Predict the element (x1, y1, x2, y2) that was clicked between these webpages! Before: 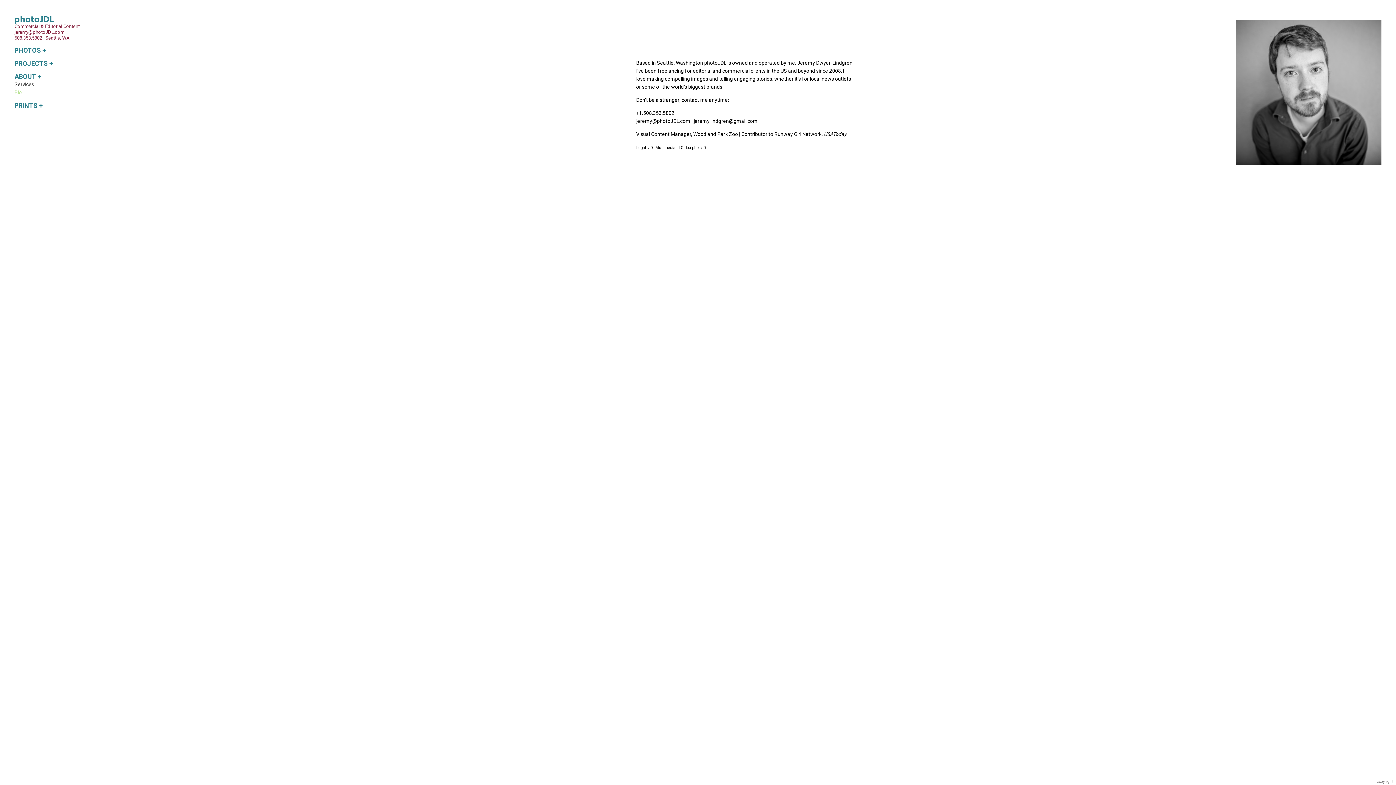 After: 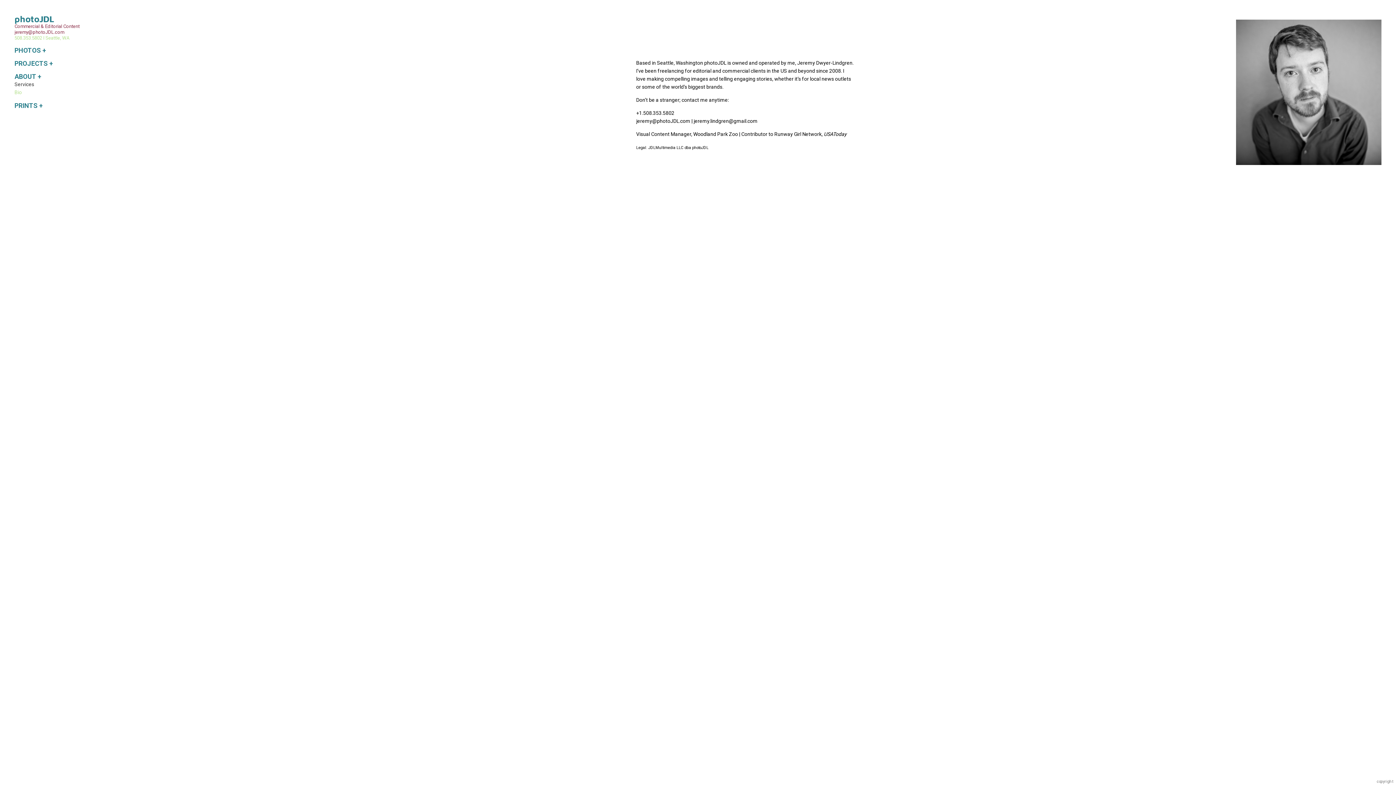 Action: label: 508.353.5802 I Seattle, WA bbox: (14, 35, 69, 40)